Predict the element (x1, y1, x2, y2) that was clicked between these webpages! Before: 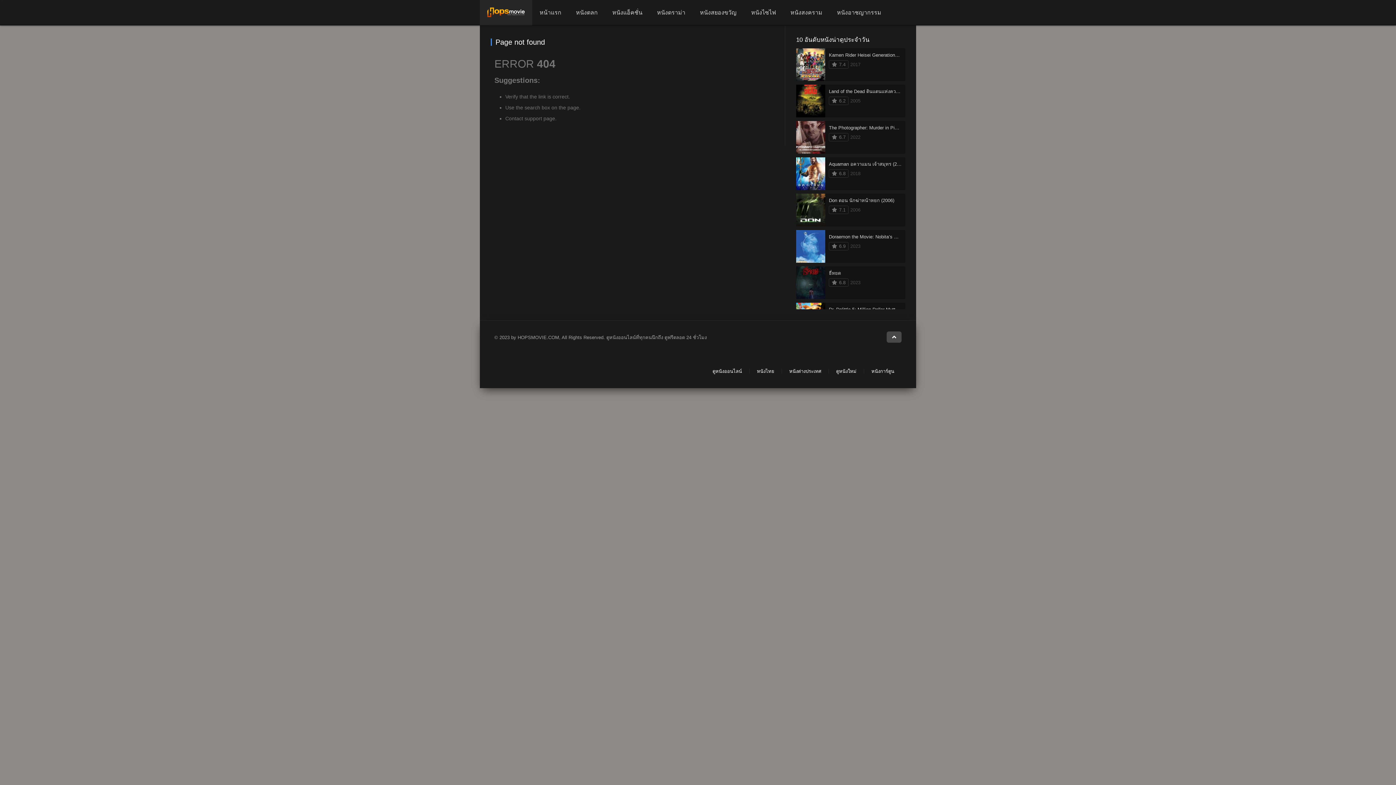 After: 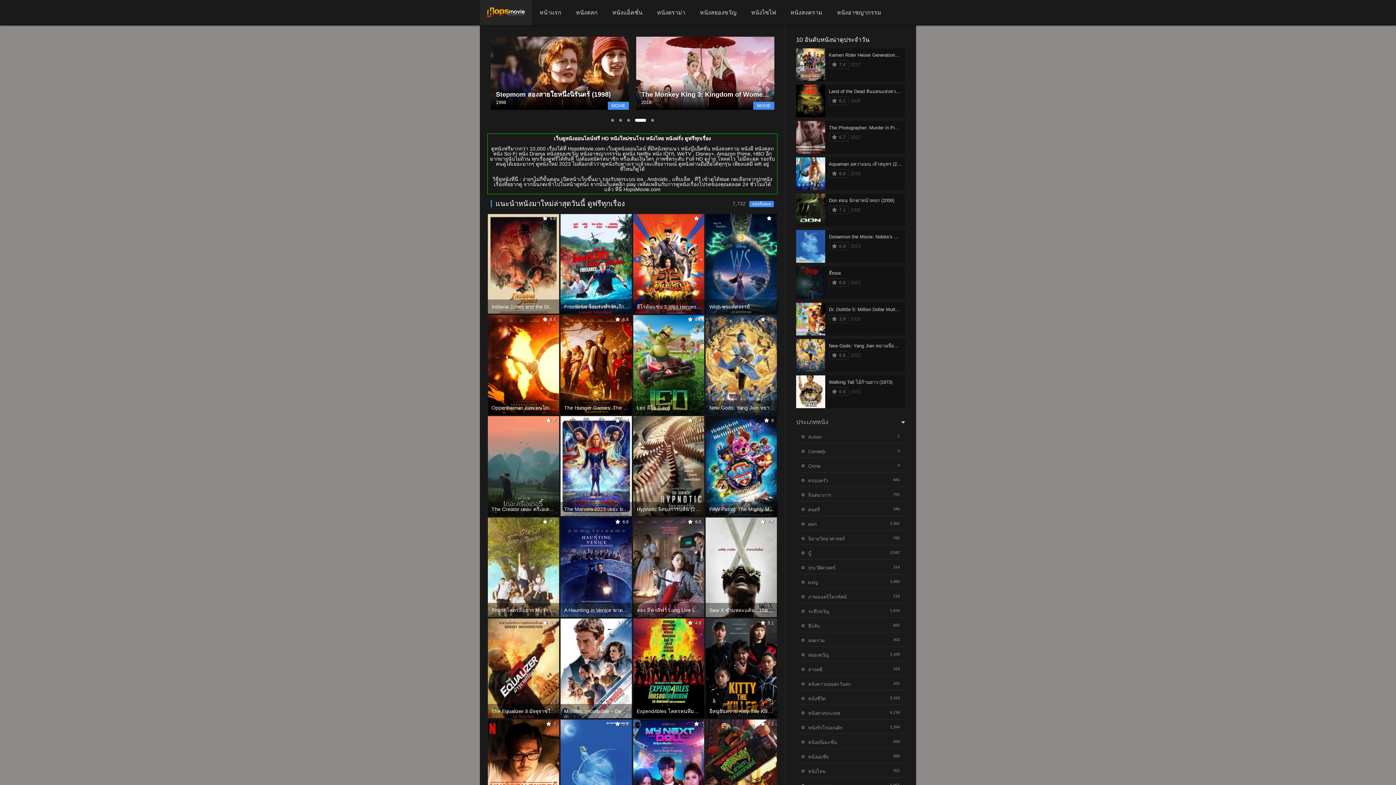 Action: label: ดูหนังใหม่ bbox: (836, 368, 856, 374)